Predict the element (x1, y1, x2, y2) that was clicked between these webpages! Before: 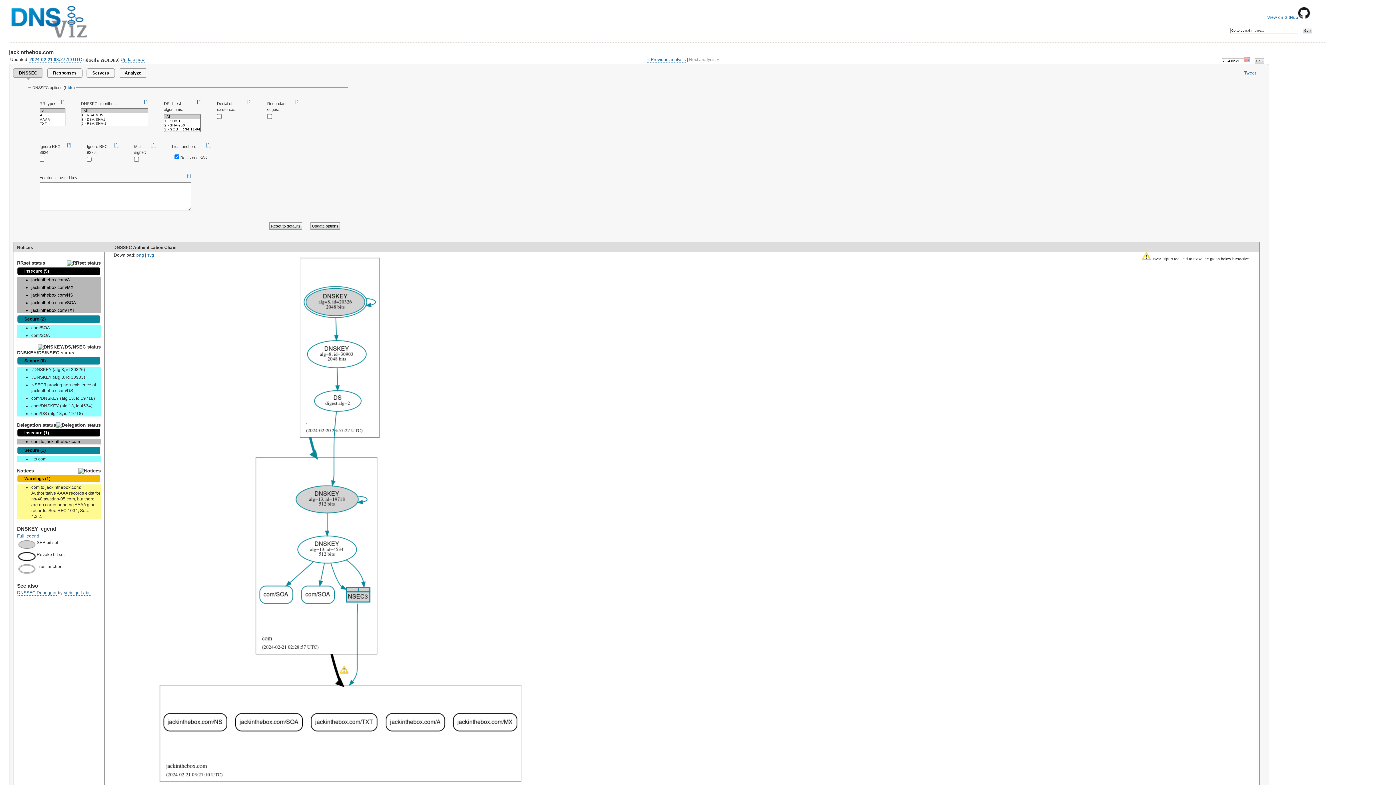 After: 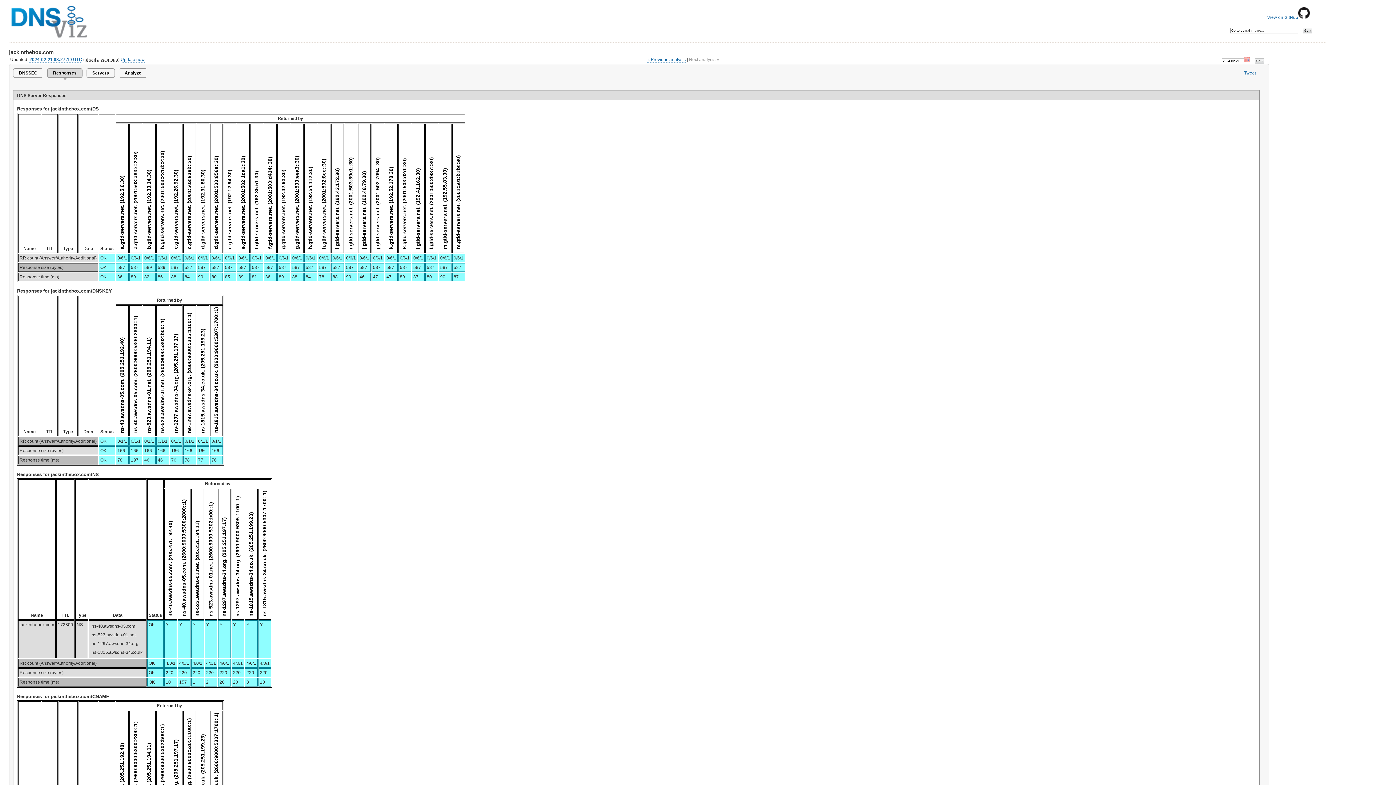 Action: bbox: (47, 68, 82, 77) label: Responses